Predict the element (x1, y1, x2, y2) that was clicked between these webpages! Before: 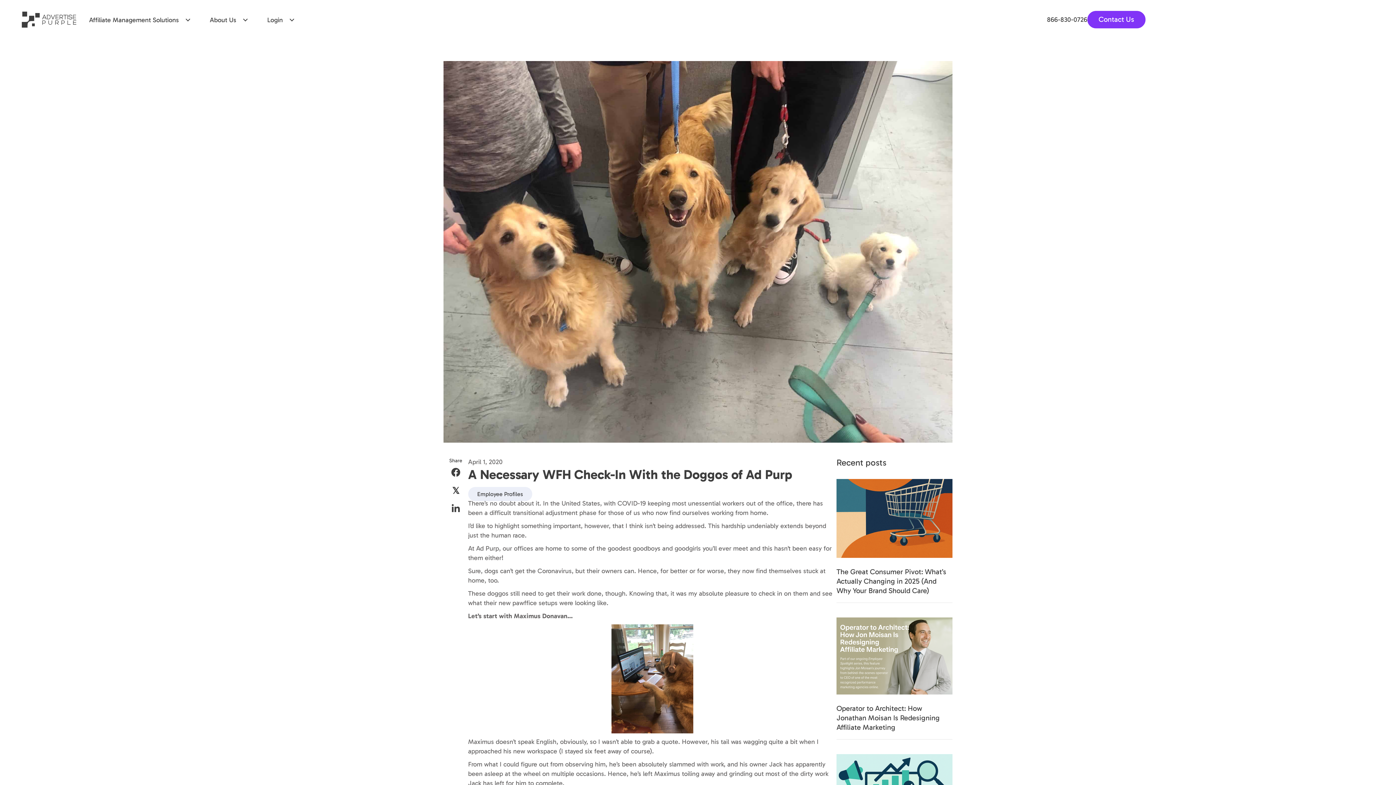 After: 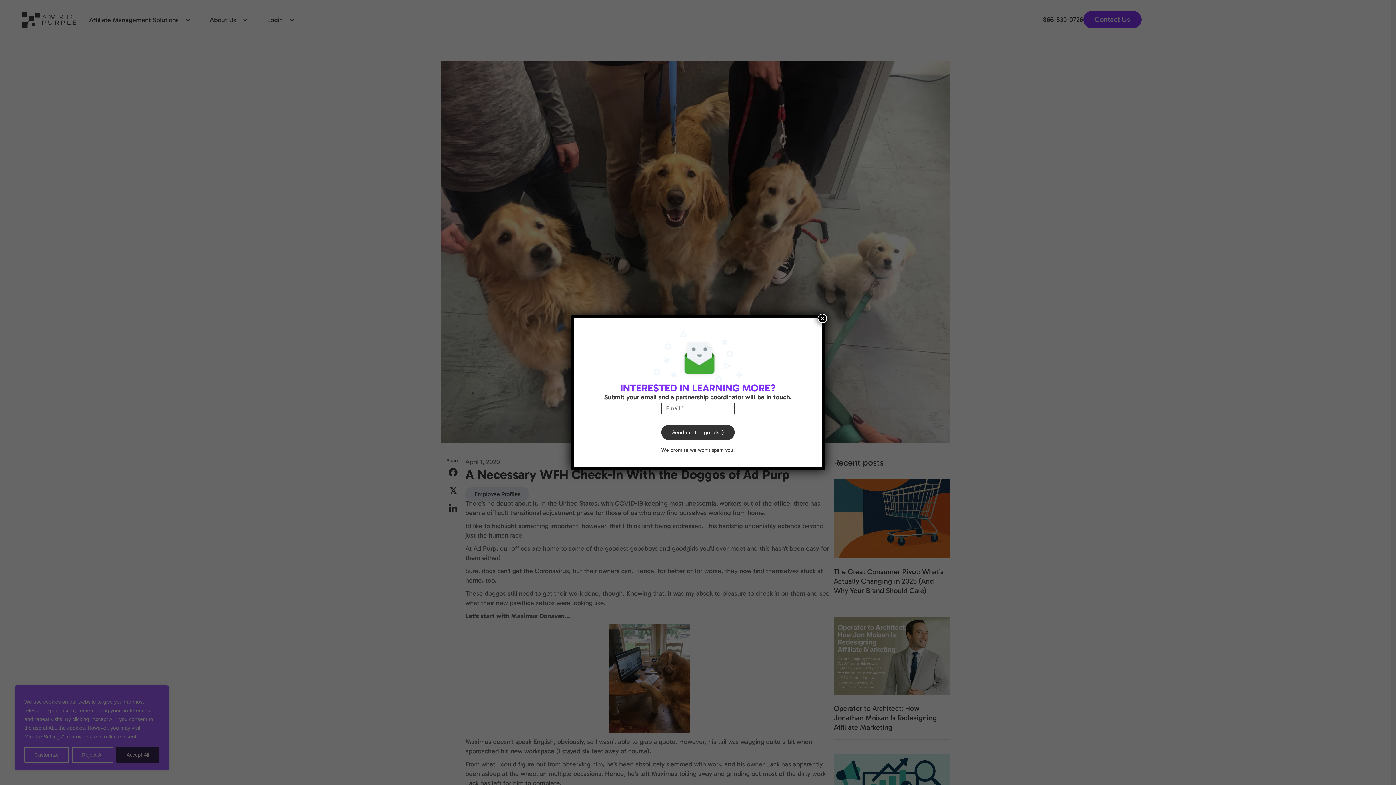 Action: label: 866-830-0726 bbox: (1047, 15, 1087, 23)